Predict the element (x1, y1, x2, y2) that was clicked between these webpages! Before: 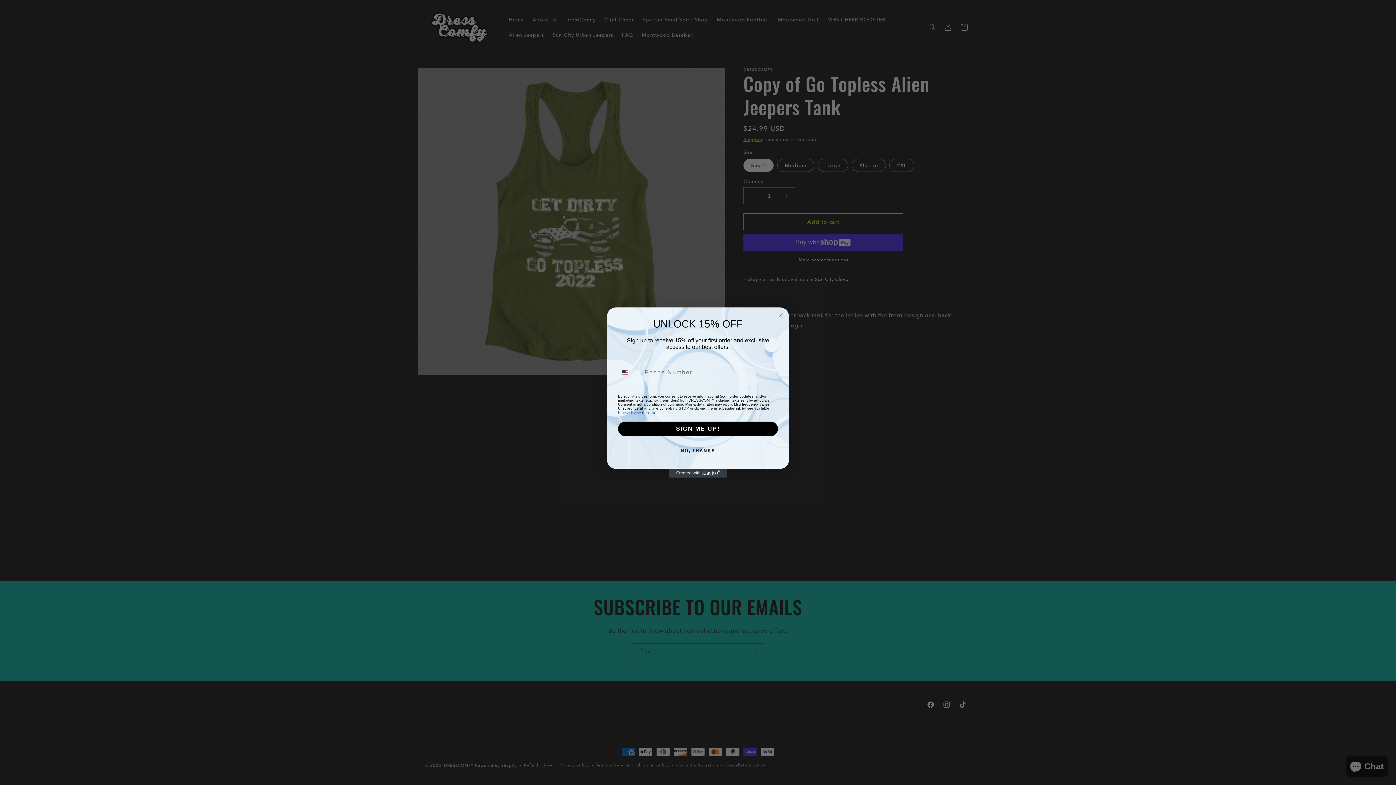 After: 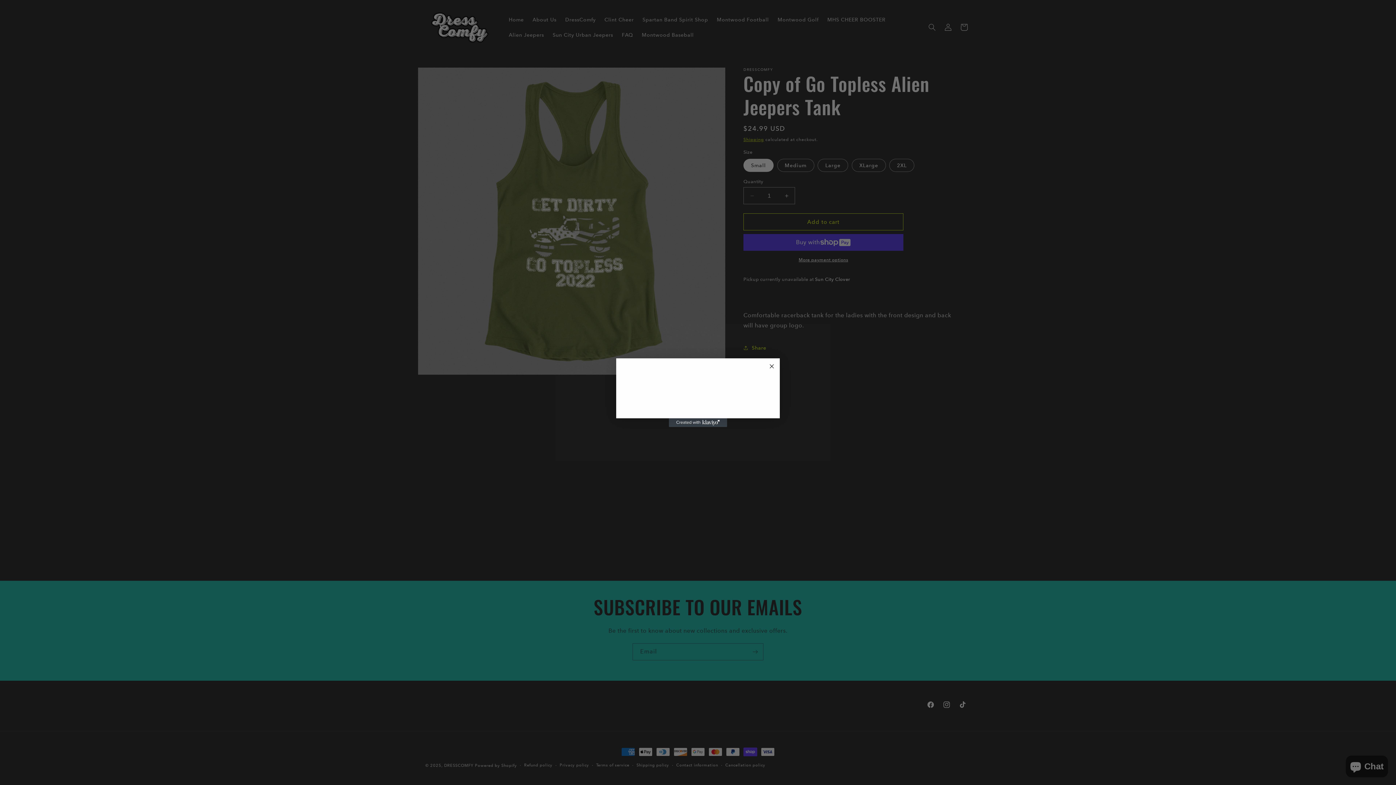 Action: bbox: (618, 421, 778, 436) label: SIGN ME UP!